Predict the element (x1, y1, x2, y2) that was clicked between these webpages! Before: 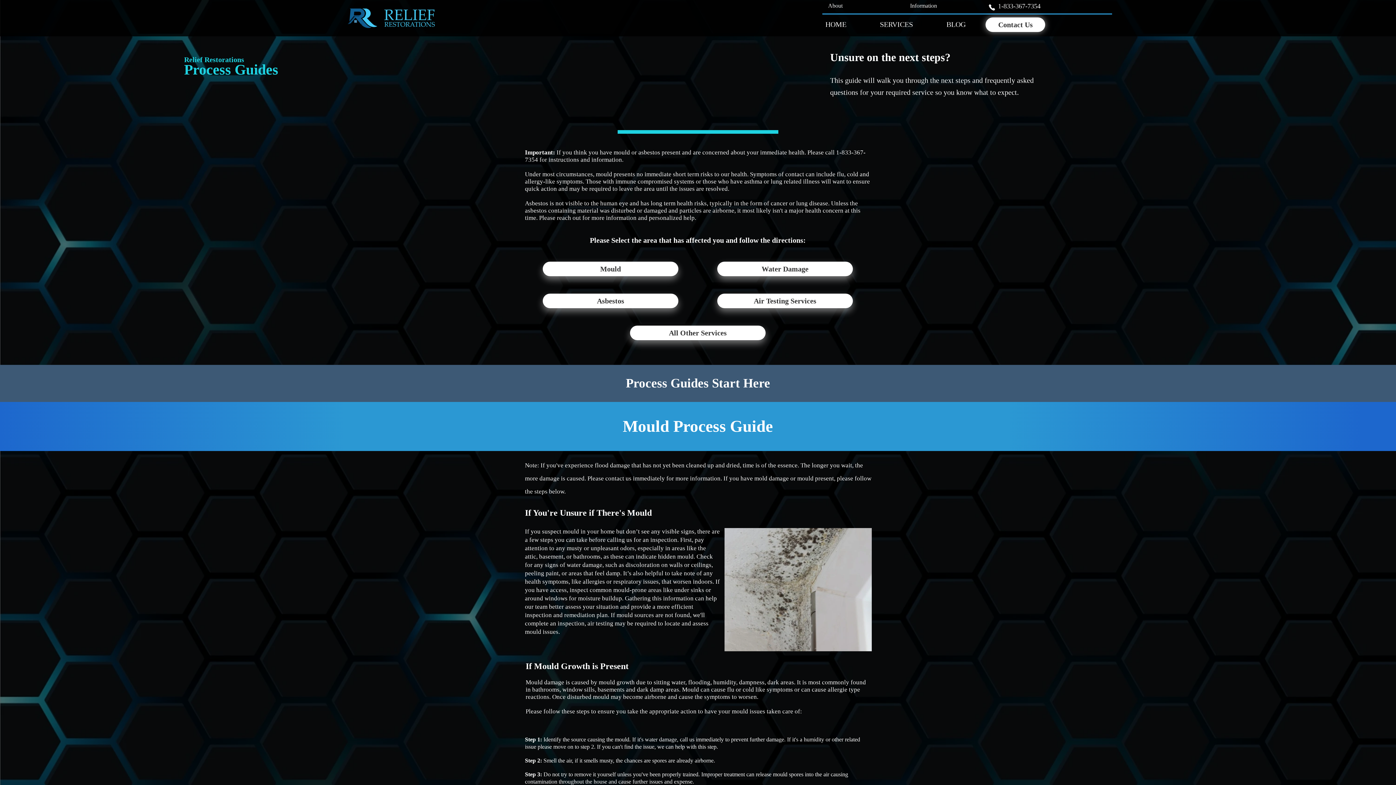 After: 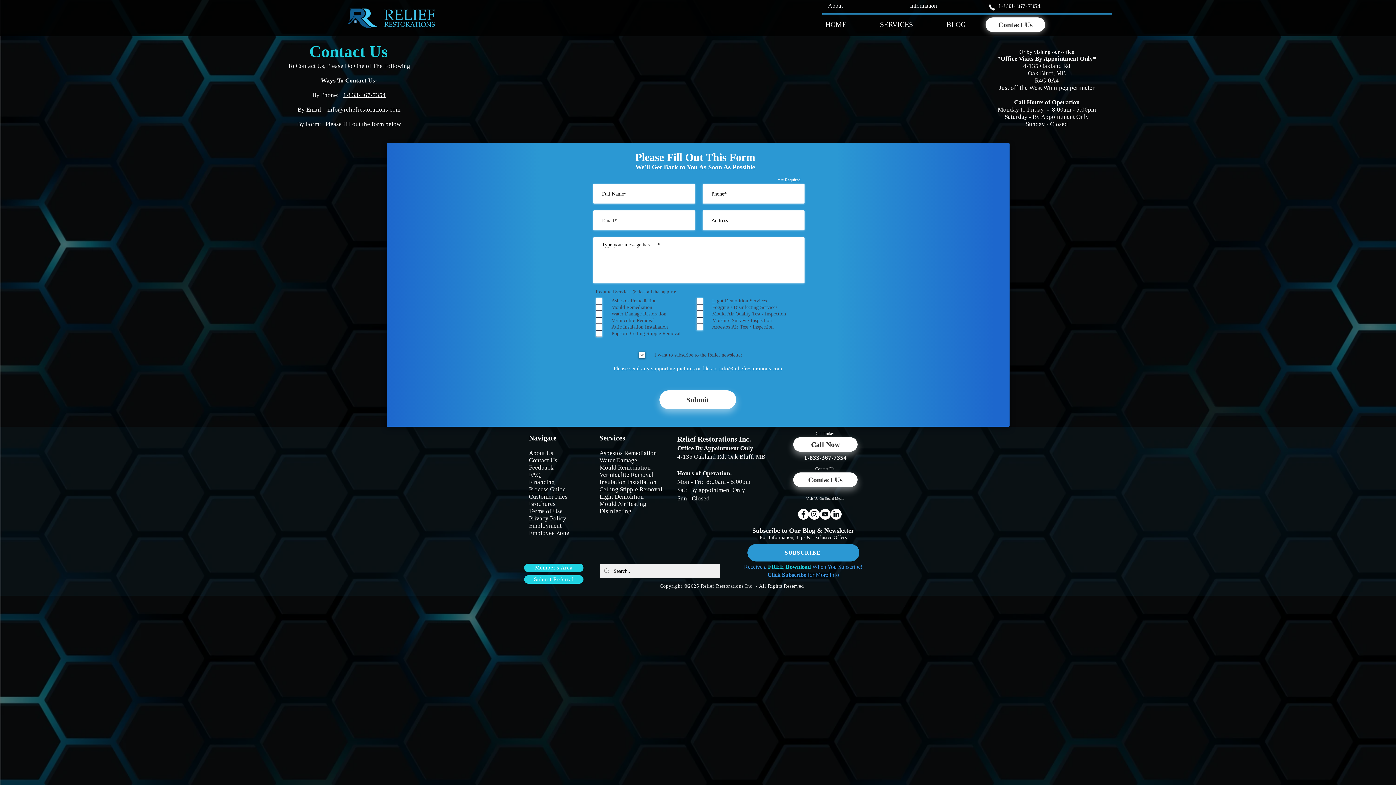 Action: bbox: (985, 17, 1045, 32) label: Contact Us